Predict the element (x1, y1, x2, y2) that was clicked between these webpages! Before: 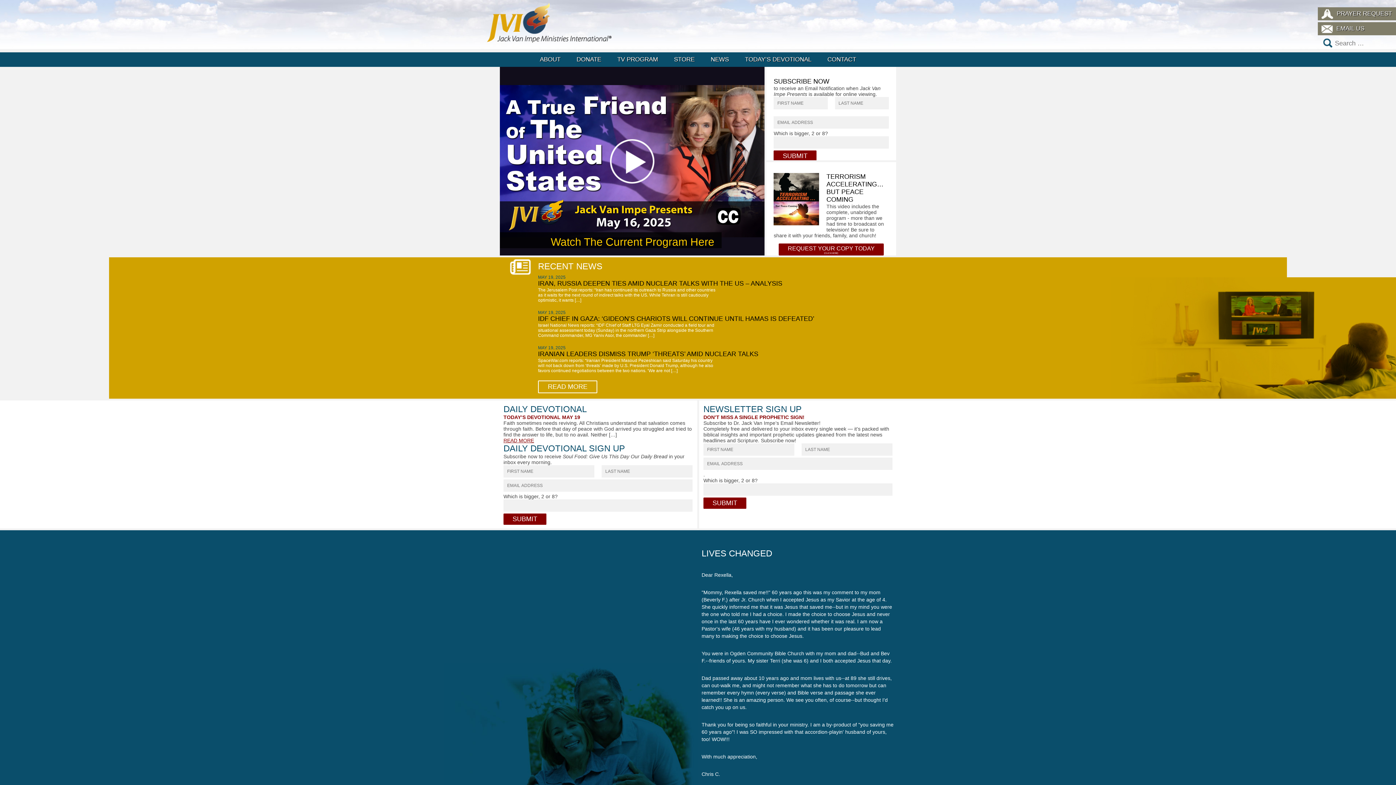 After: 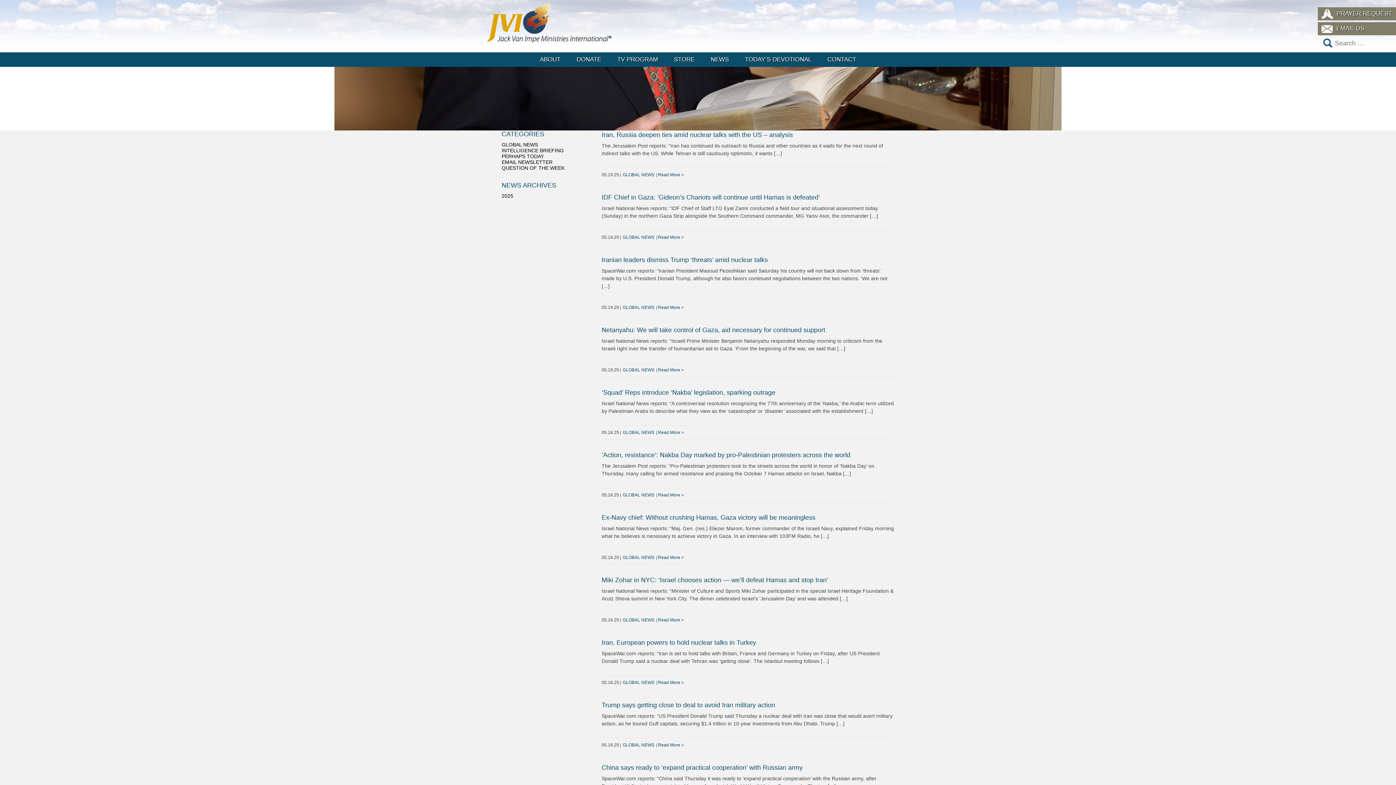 Action: label: READ MORE bbox: (538, 380, 597, 393)